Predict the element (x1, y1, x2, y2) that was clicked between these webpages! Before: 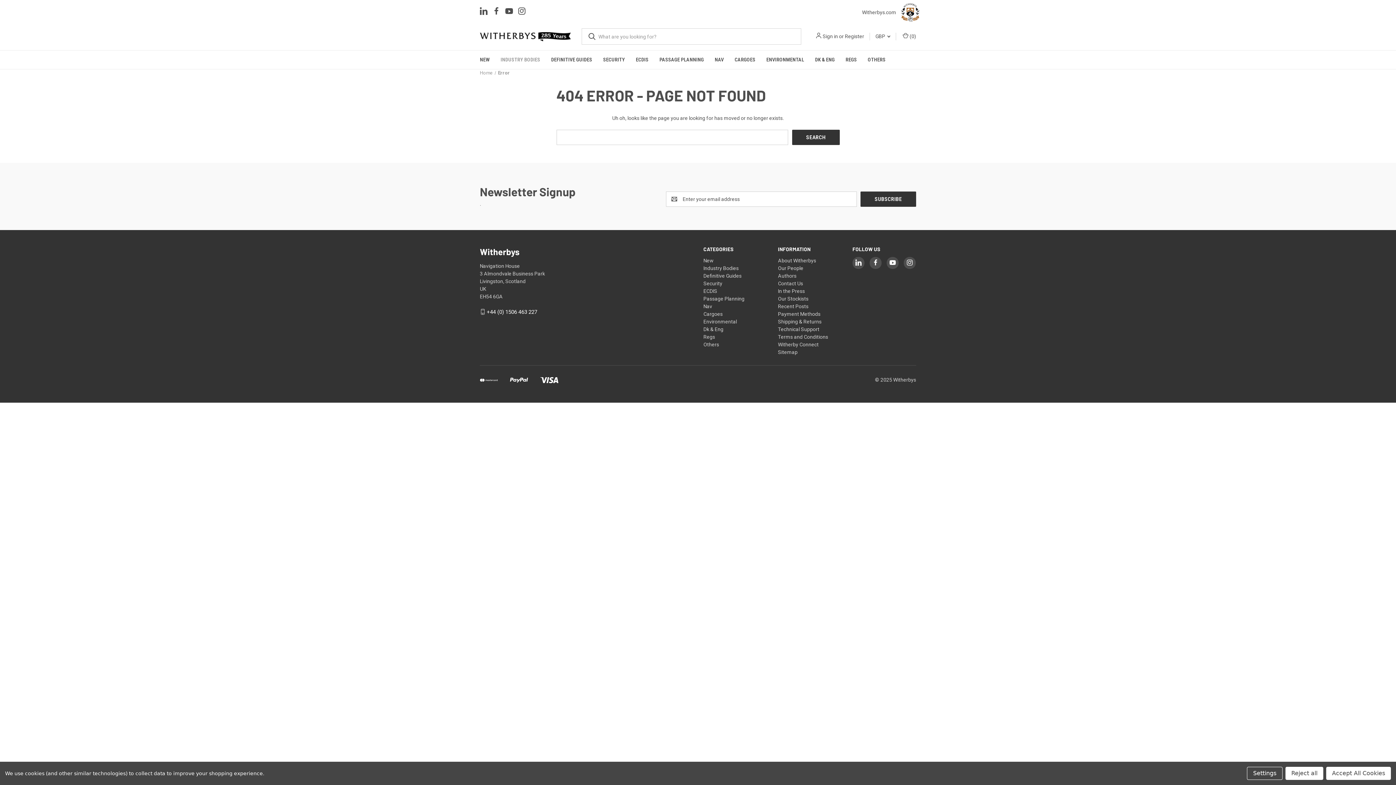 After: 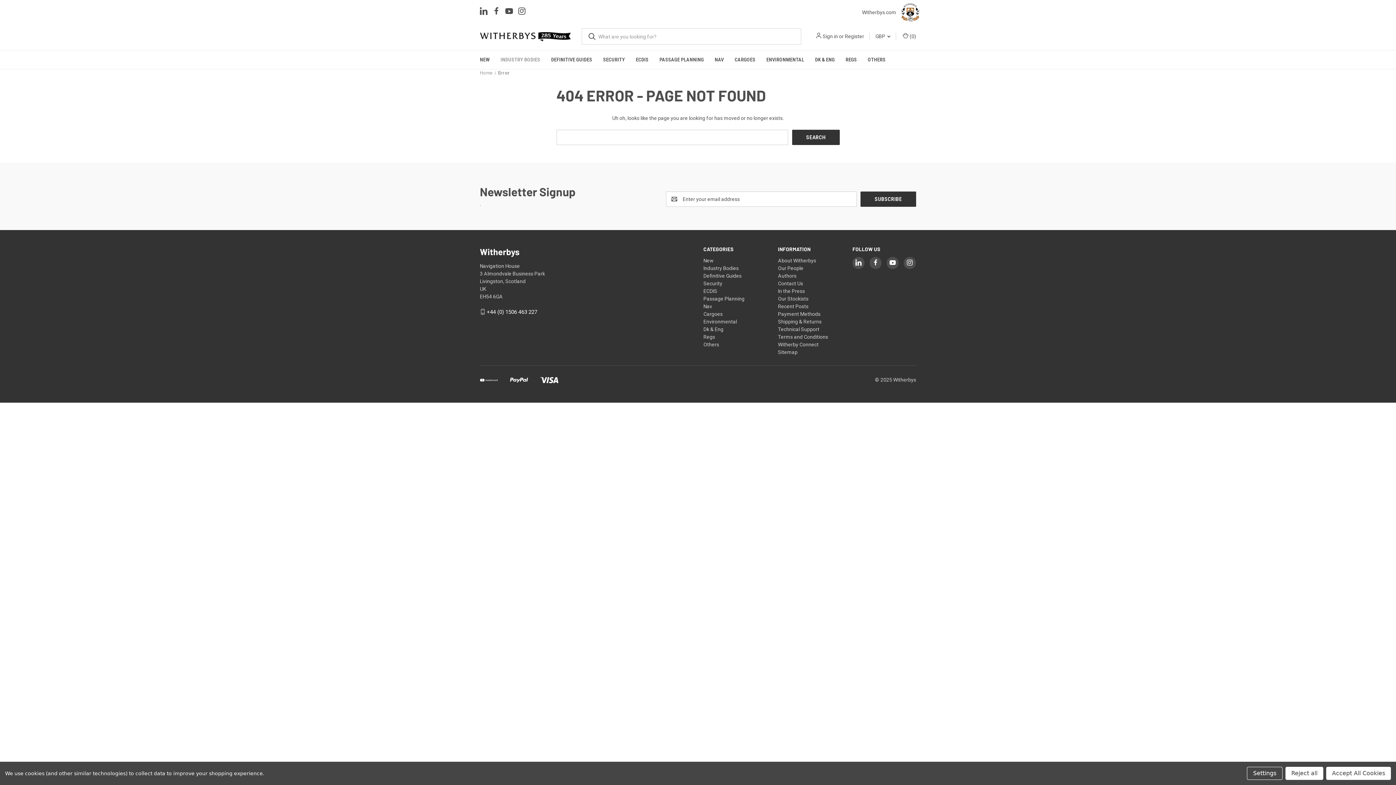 Action: bbox: (498, 70, 510, 75) label: Error